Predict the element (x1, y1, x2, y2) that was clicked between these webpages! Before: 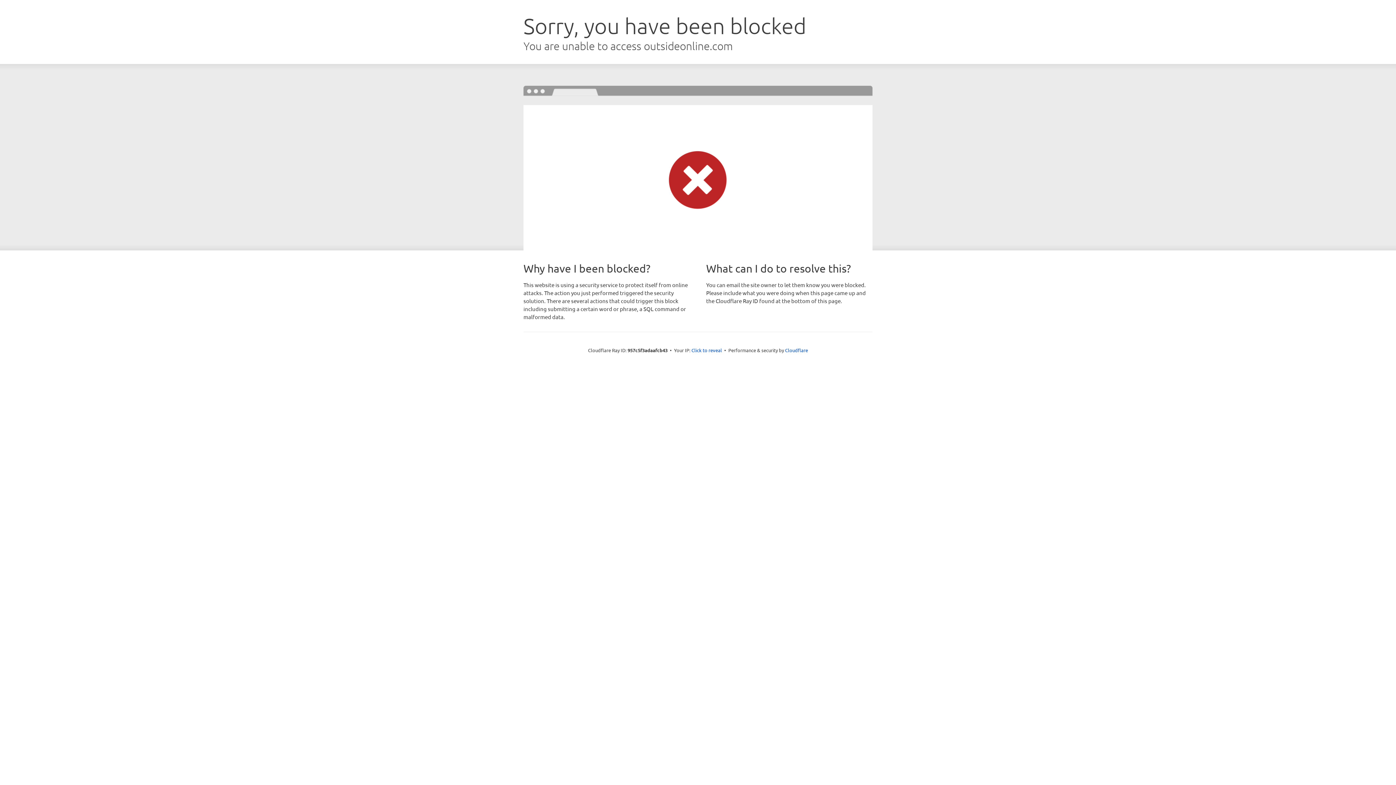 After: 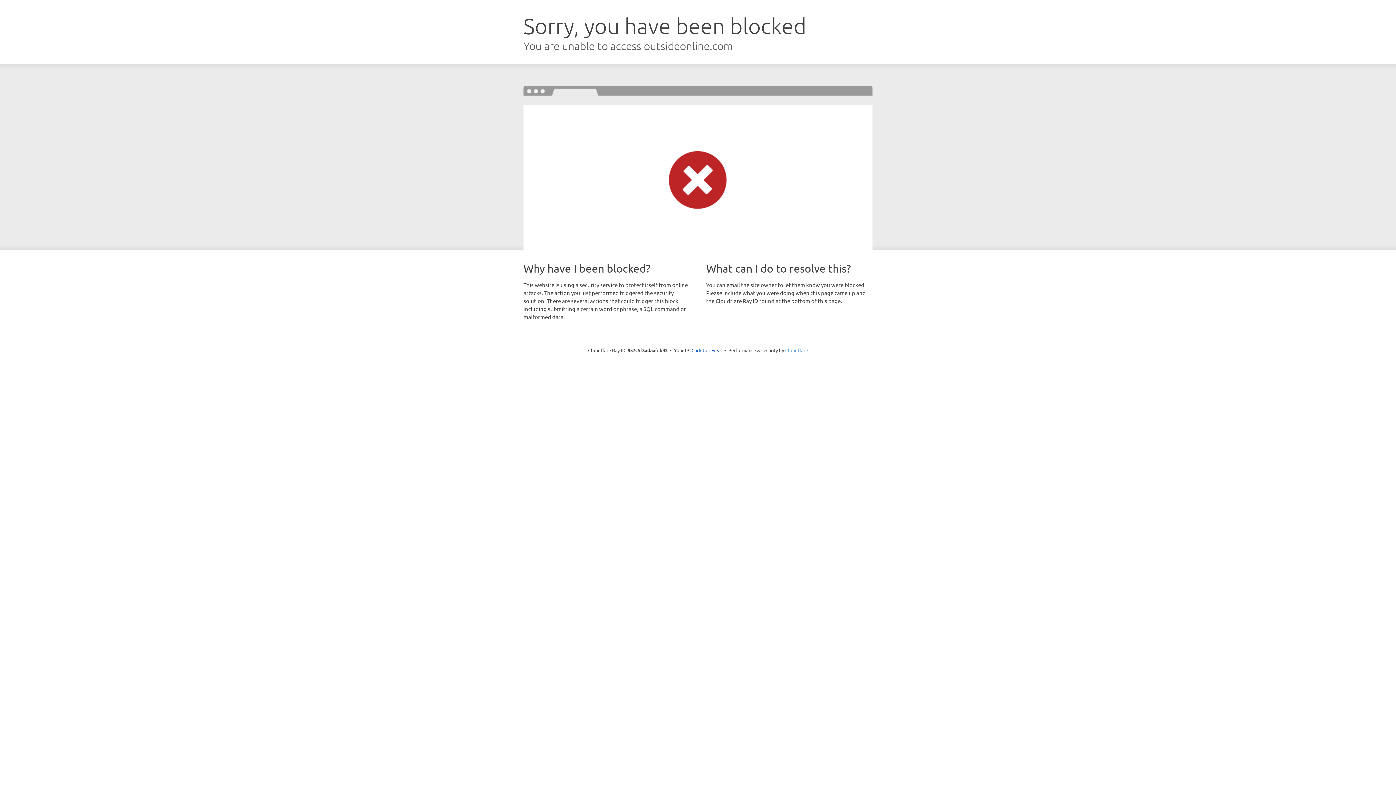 Action: bbox: (785, 347, 808, 353) label: Cloudflare